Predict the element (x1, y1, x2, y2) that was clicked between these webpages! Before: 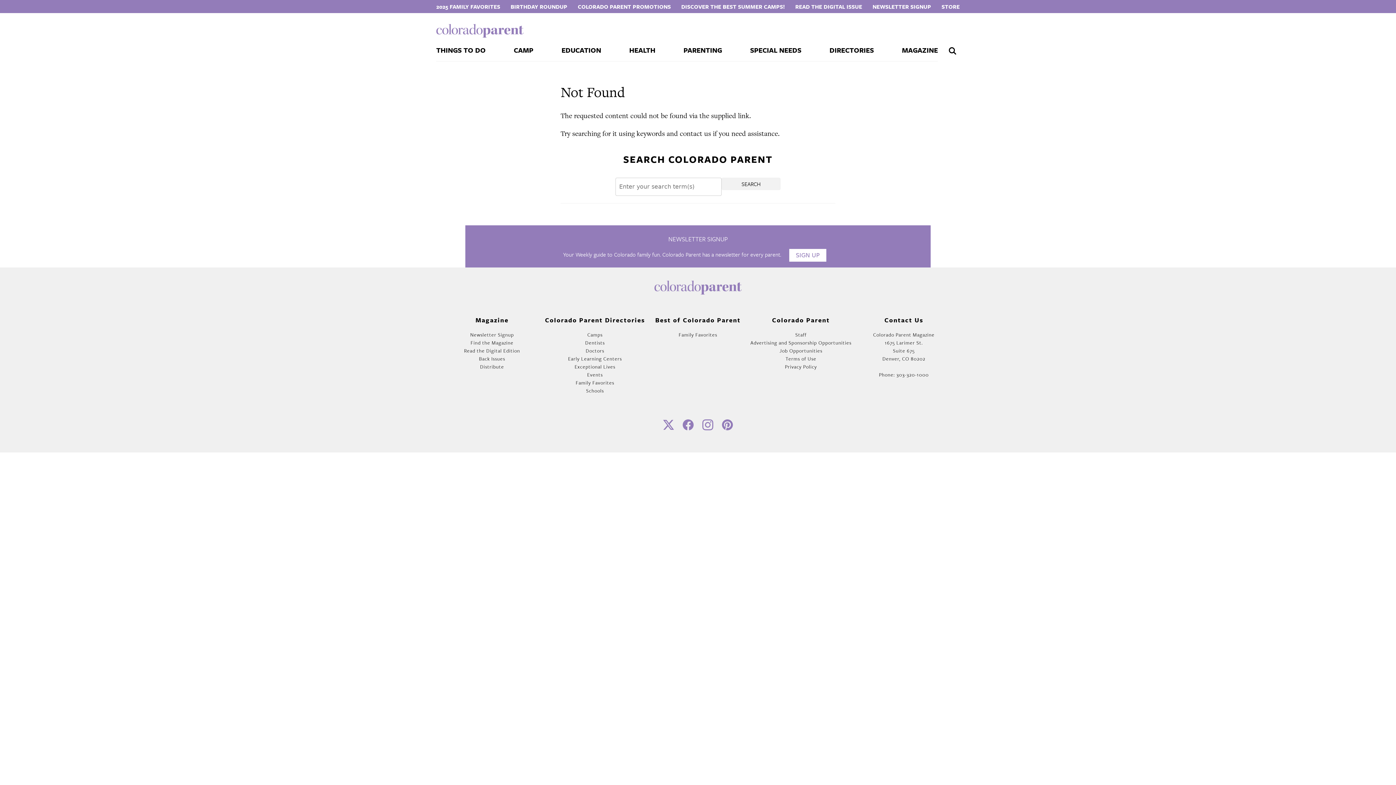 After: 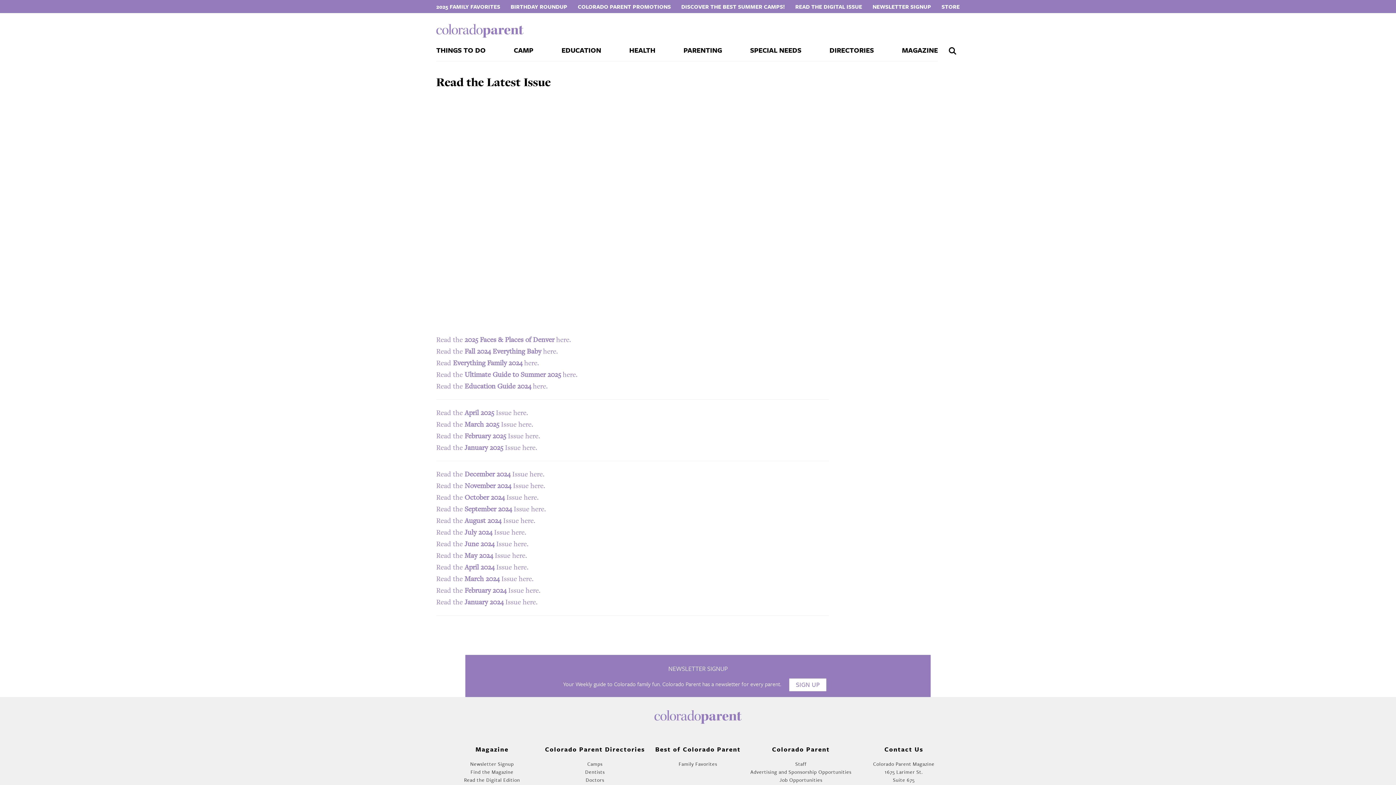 Action: label: Read the Digital Edition bbox: (464, 347, 520, 354)